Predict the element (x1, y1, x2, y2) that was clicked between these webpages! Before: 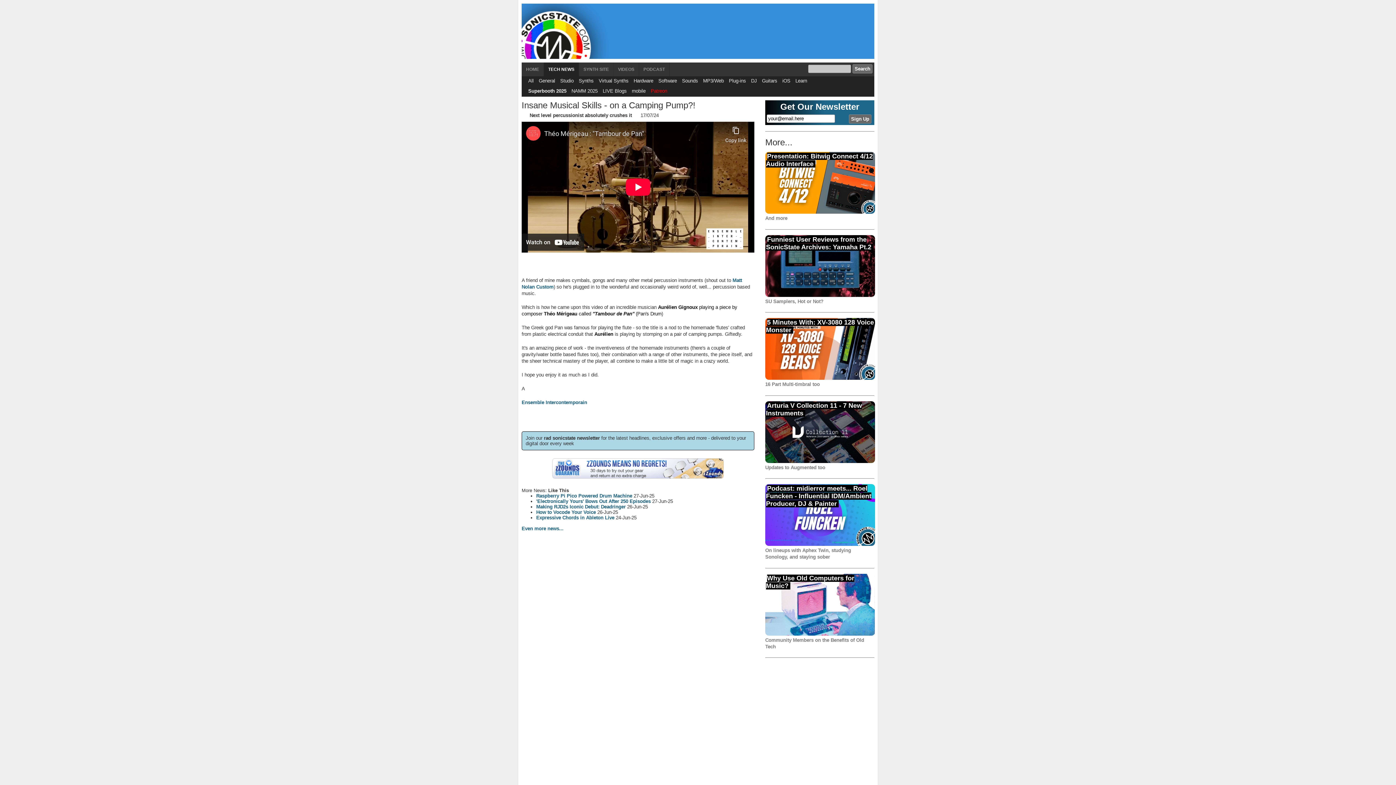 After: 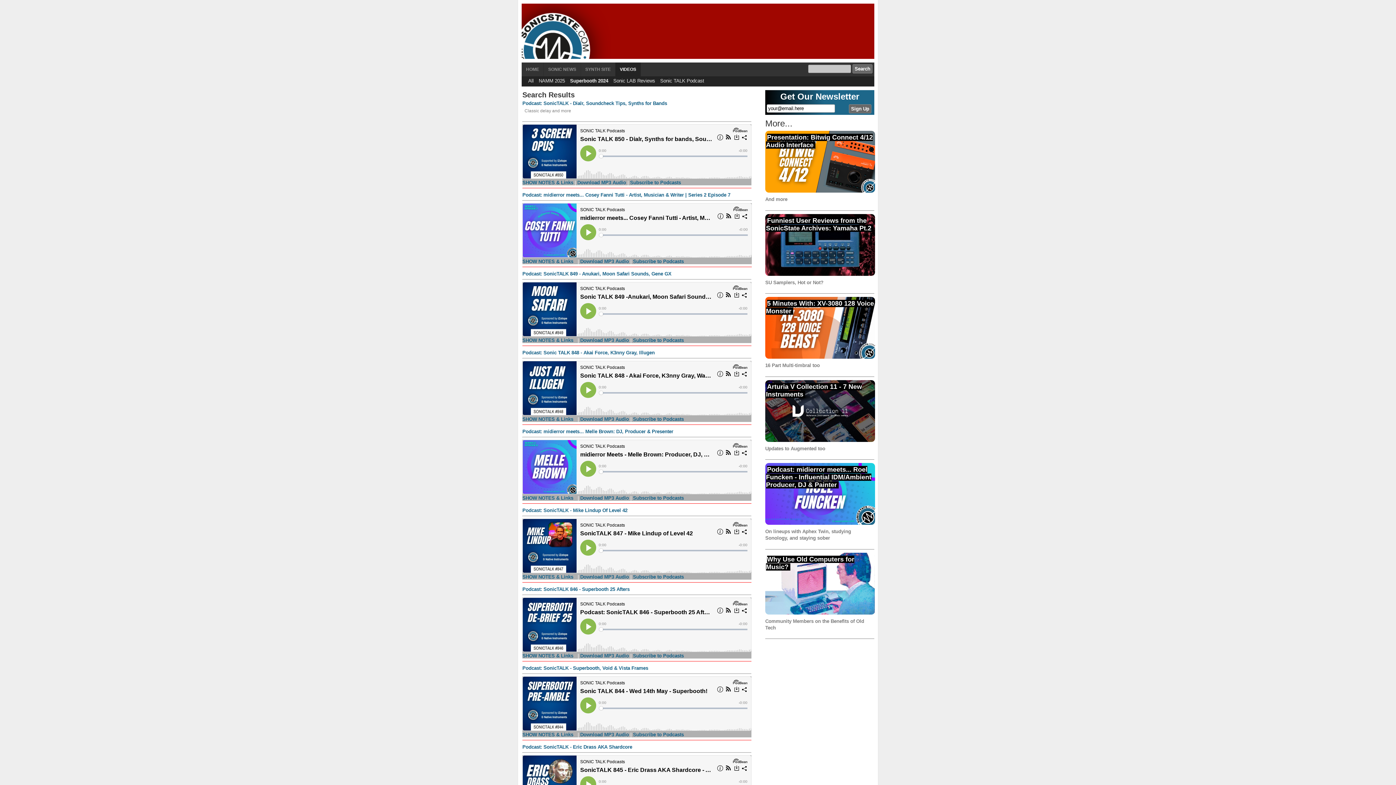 Action: bbox: (639, 62, 669, 76) label: PODCAST